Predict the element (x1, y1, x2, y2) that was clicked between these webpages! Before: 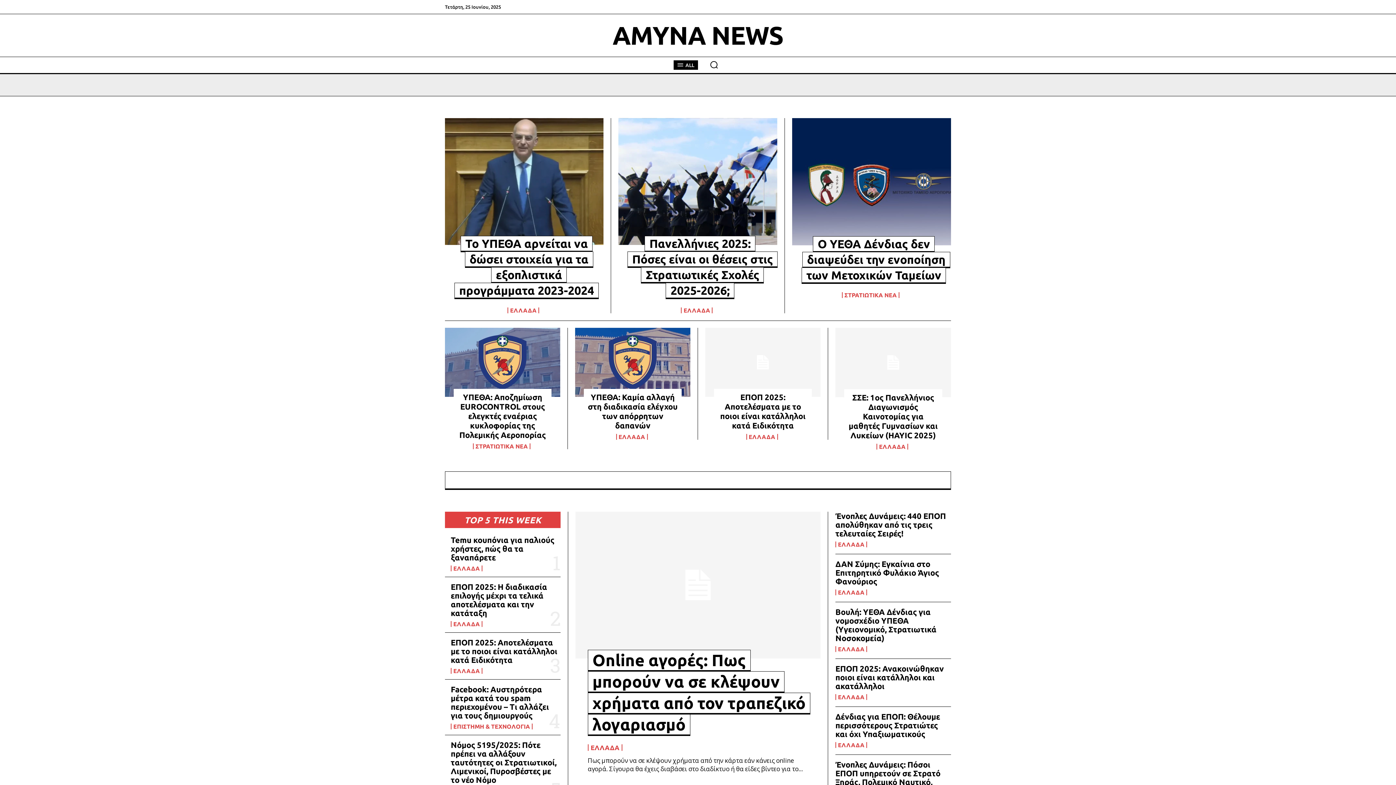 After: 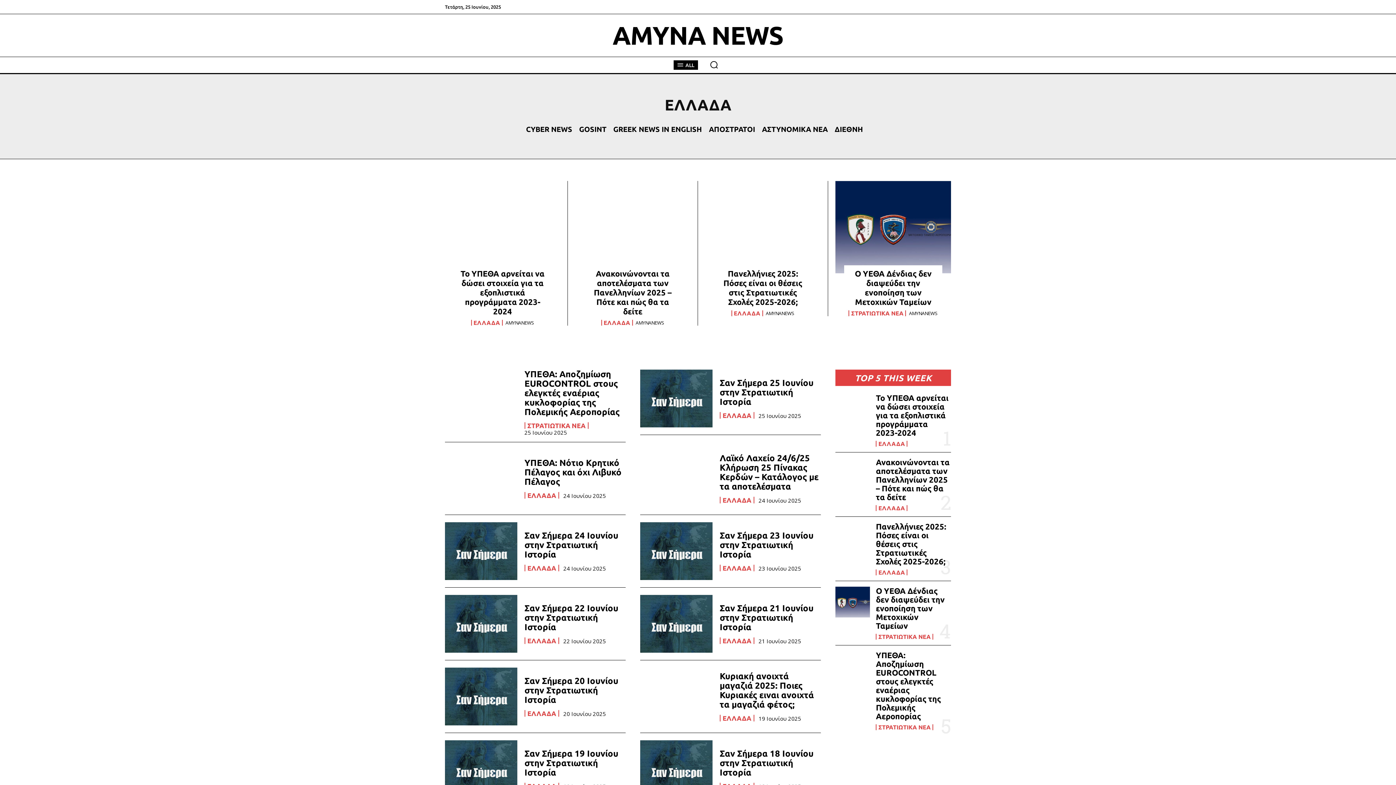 Action: bbox: (450, 668, 482, 674) label: ΕΛΛΑΔΑ